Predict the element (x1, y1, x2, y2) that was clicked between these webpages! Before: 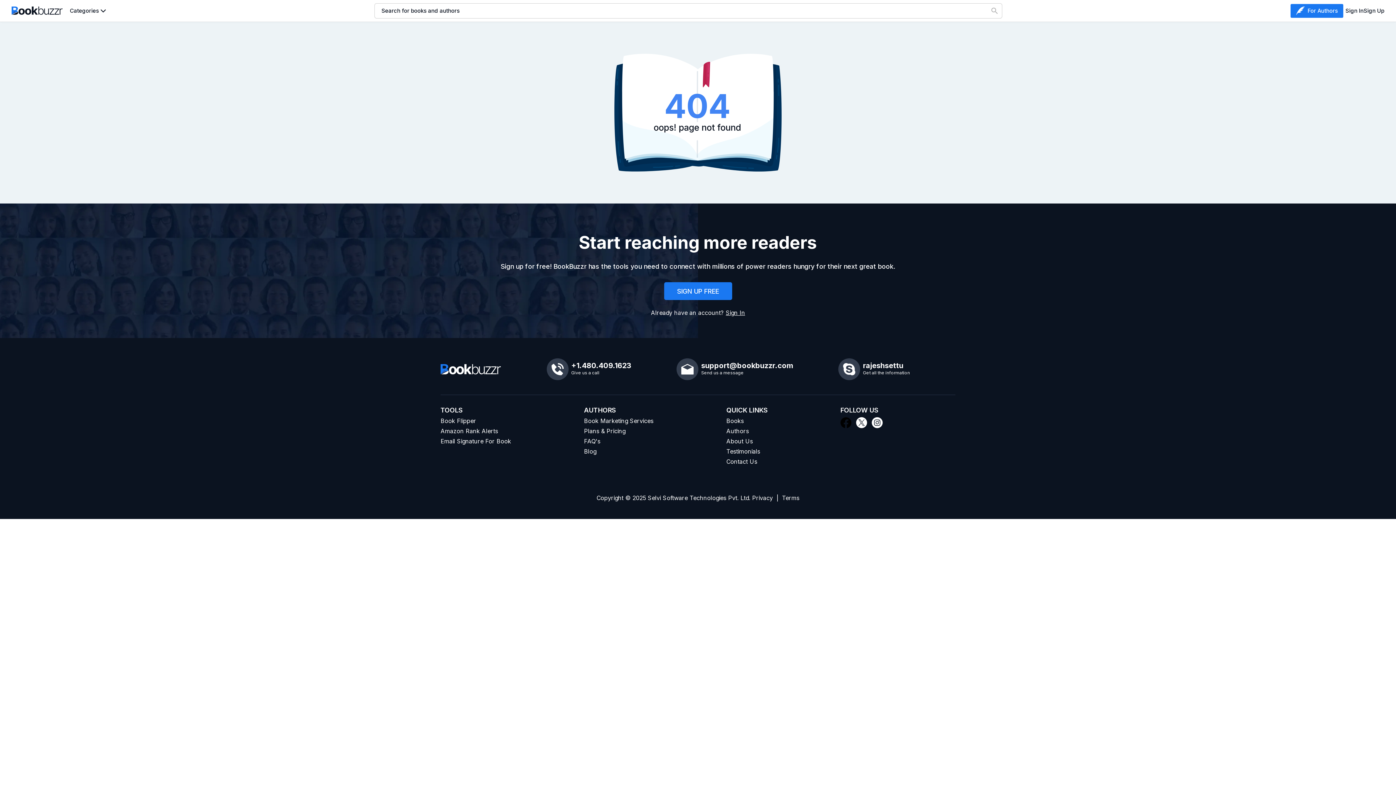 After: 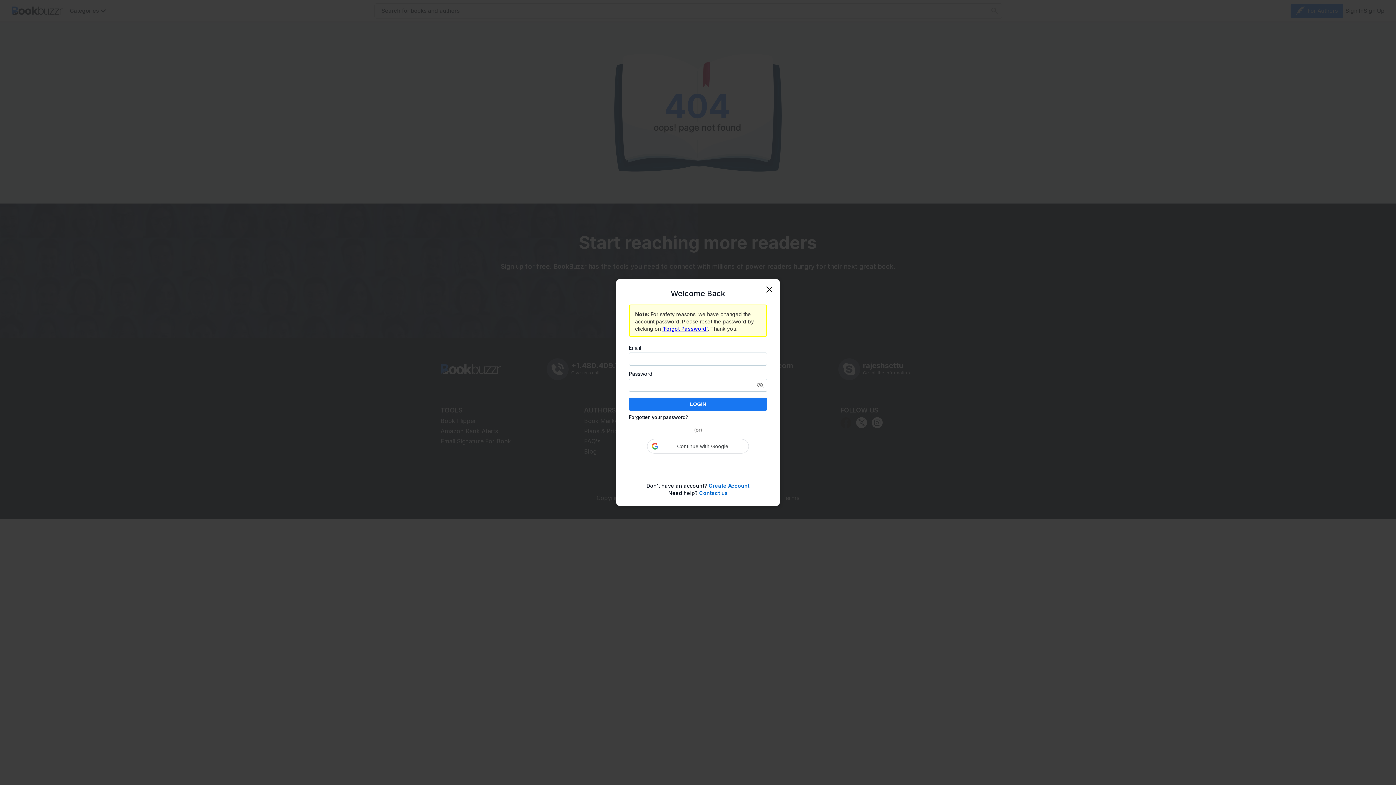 Action: label: Sign In bbox: (1345, 7, 1364, 14)